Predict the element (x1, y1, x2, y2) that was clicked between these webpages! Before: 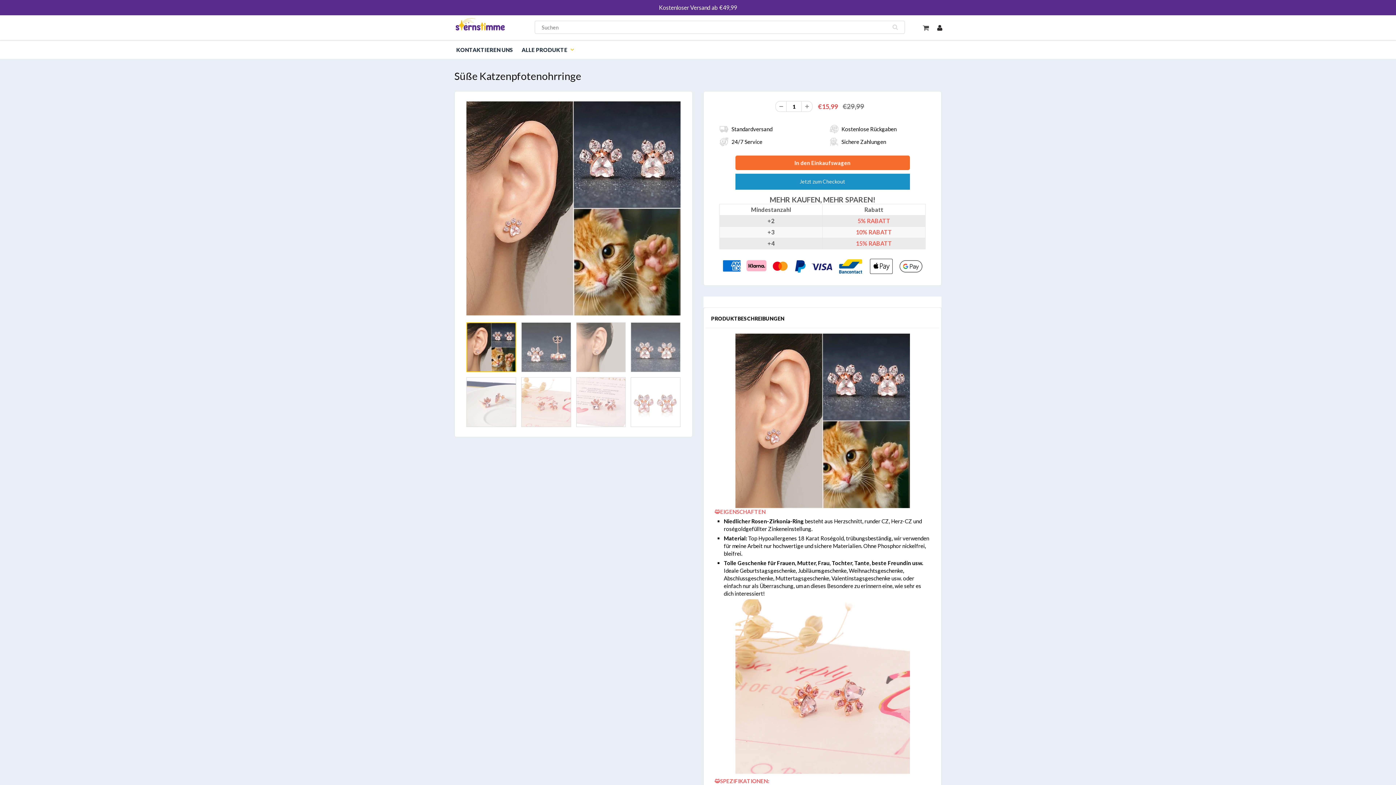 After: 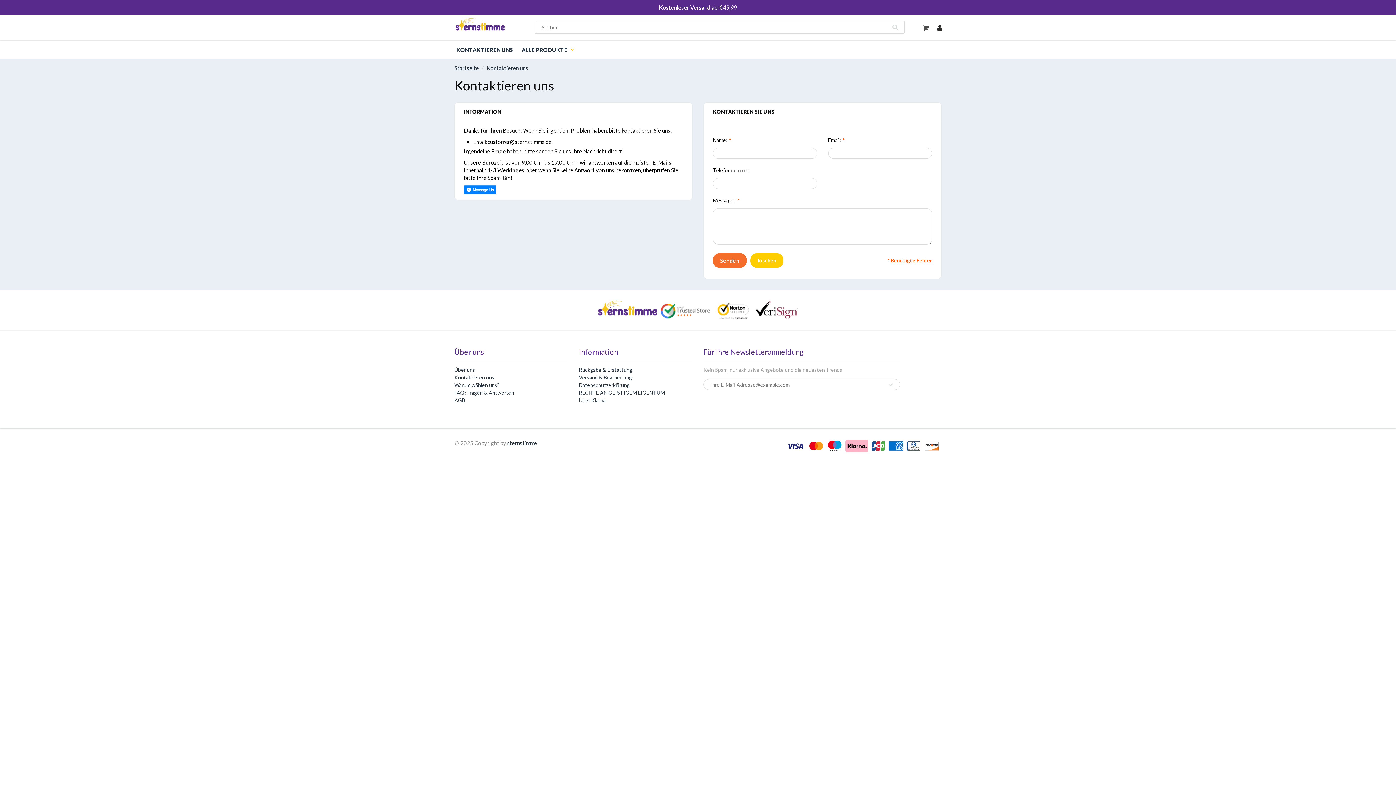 Action: bbox: (454, 41, 517, 57) label: KONTAKTIEREN UNS